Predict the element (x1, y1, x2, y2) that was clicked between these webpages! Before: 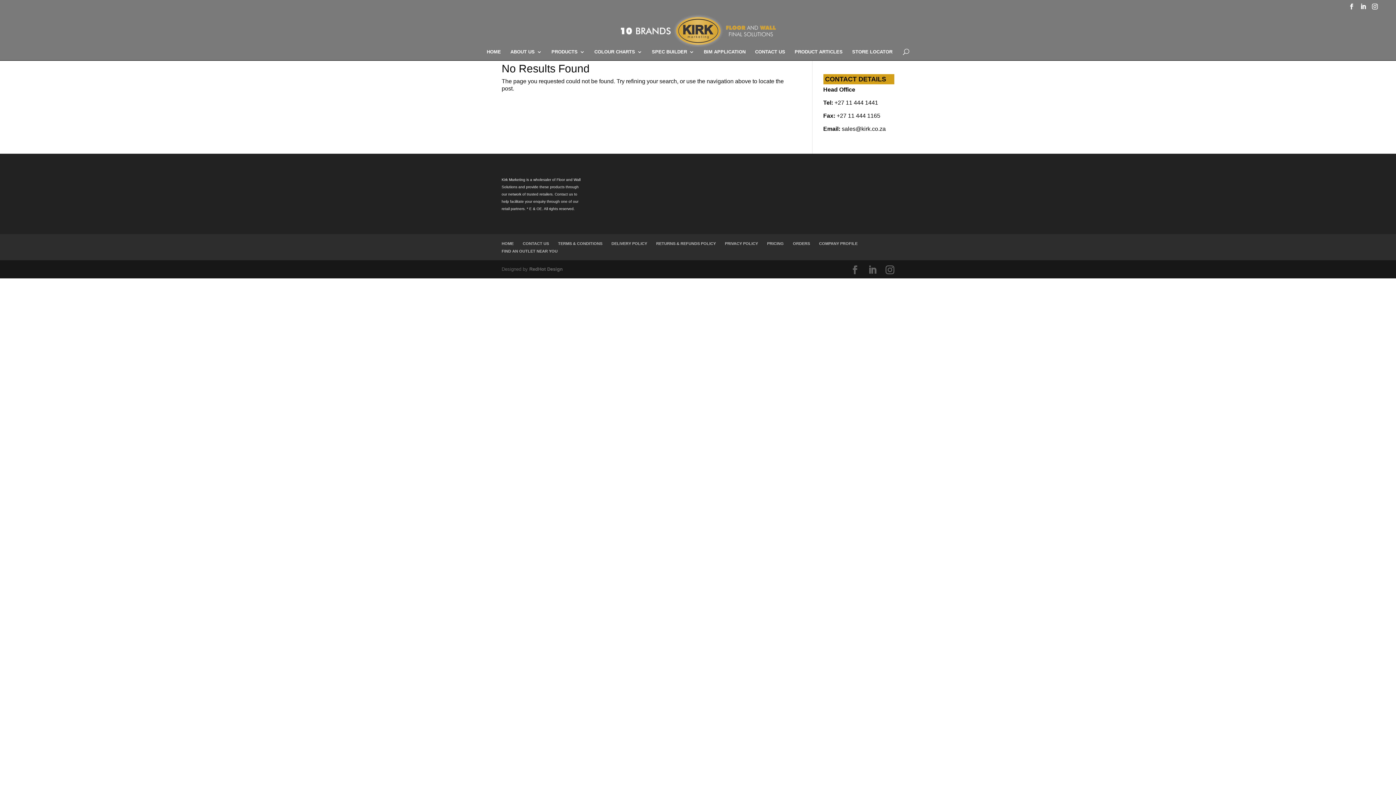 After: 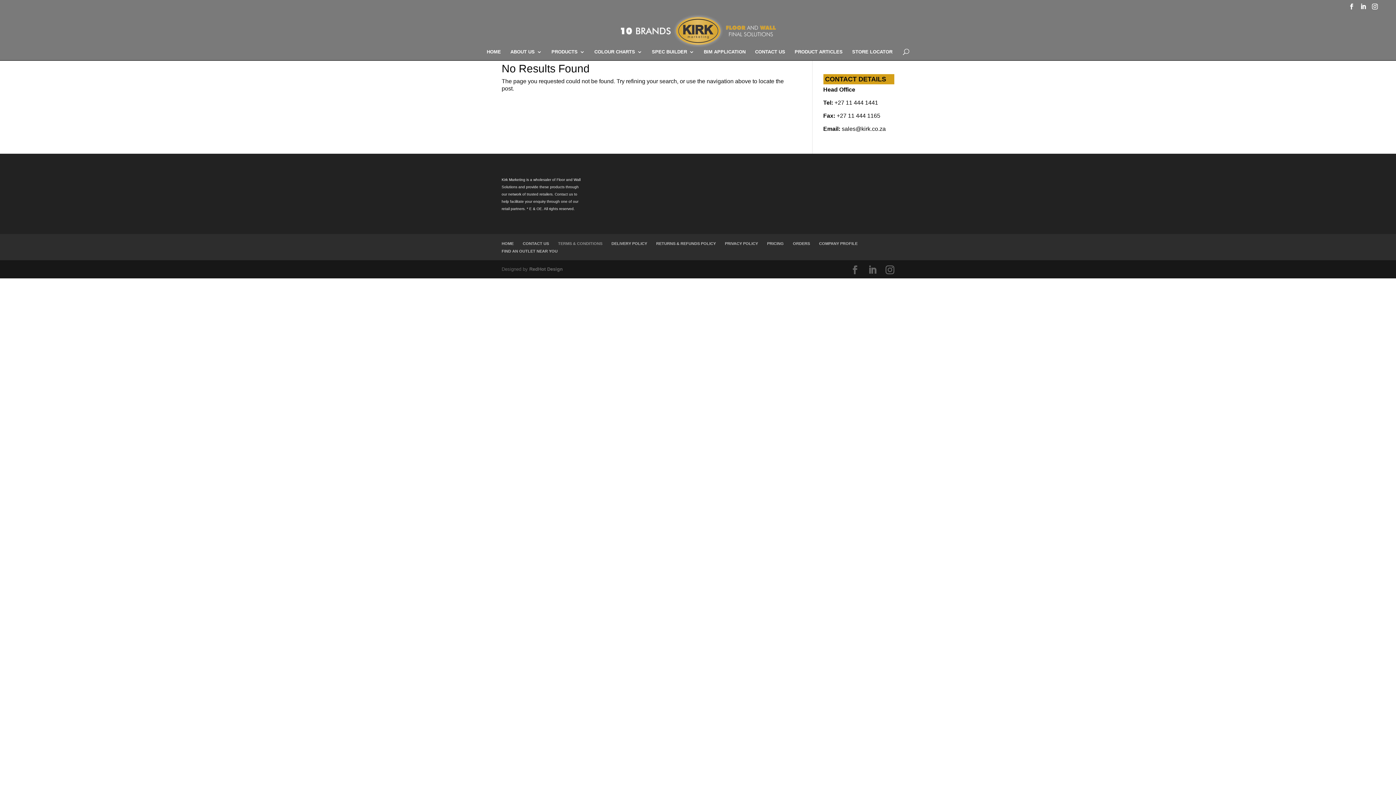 Action: bbox: (558, 241, 602, 245) label: TERMS & CONDITIONS